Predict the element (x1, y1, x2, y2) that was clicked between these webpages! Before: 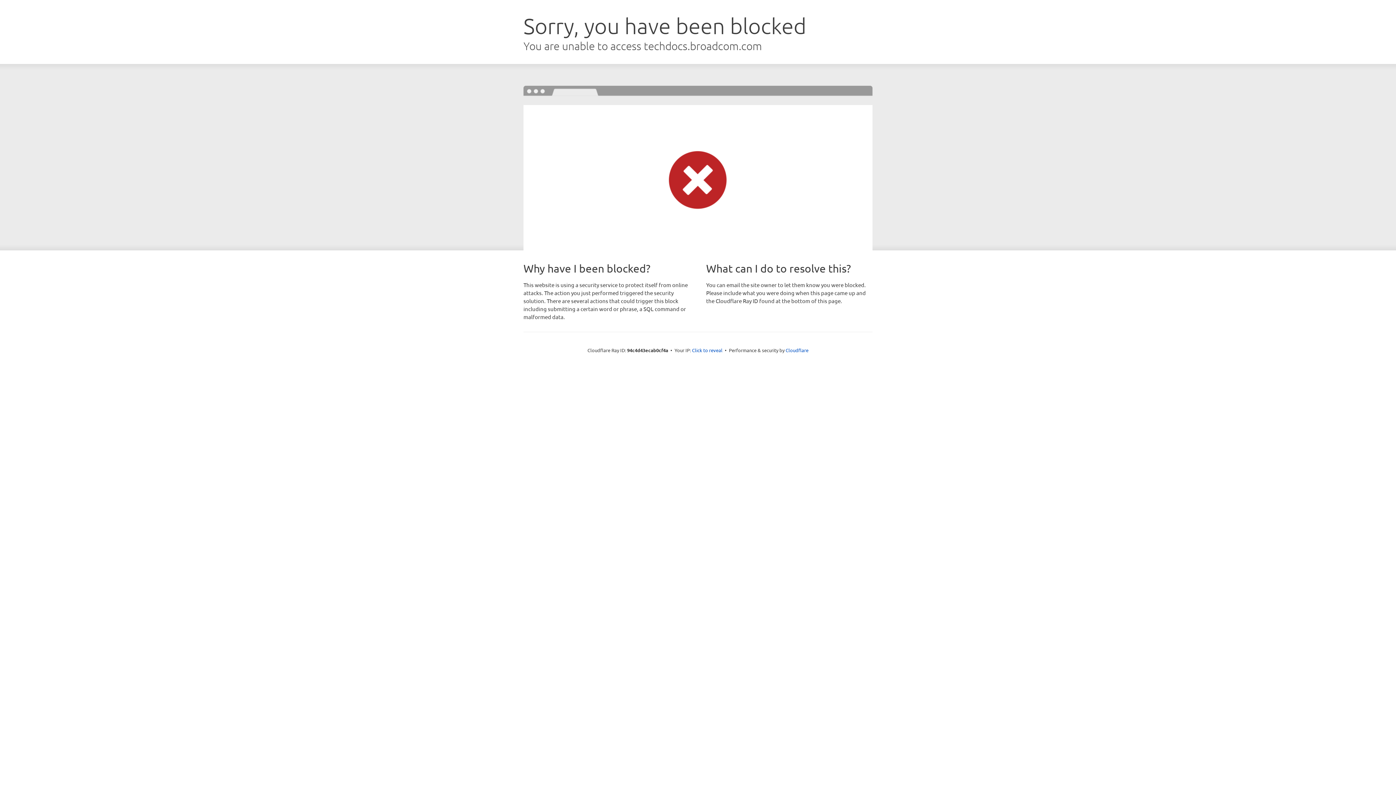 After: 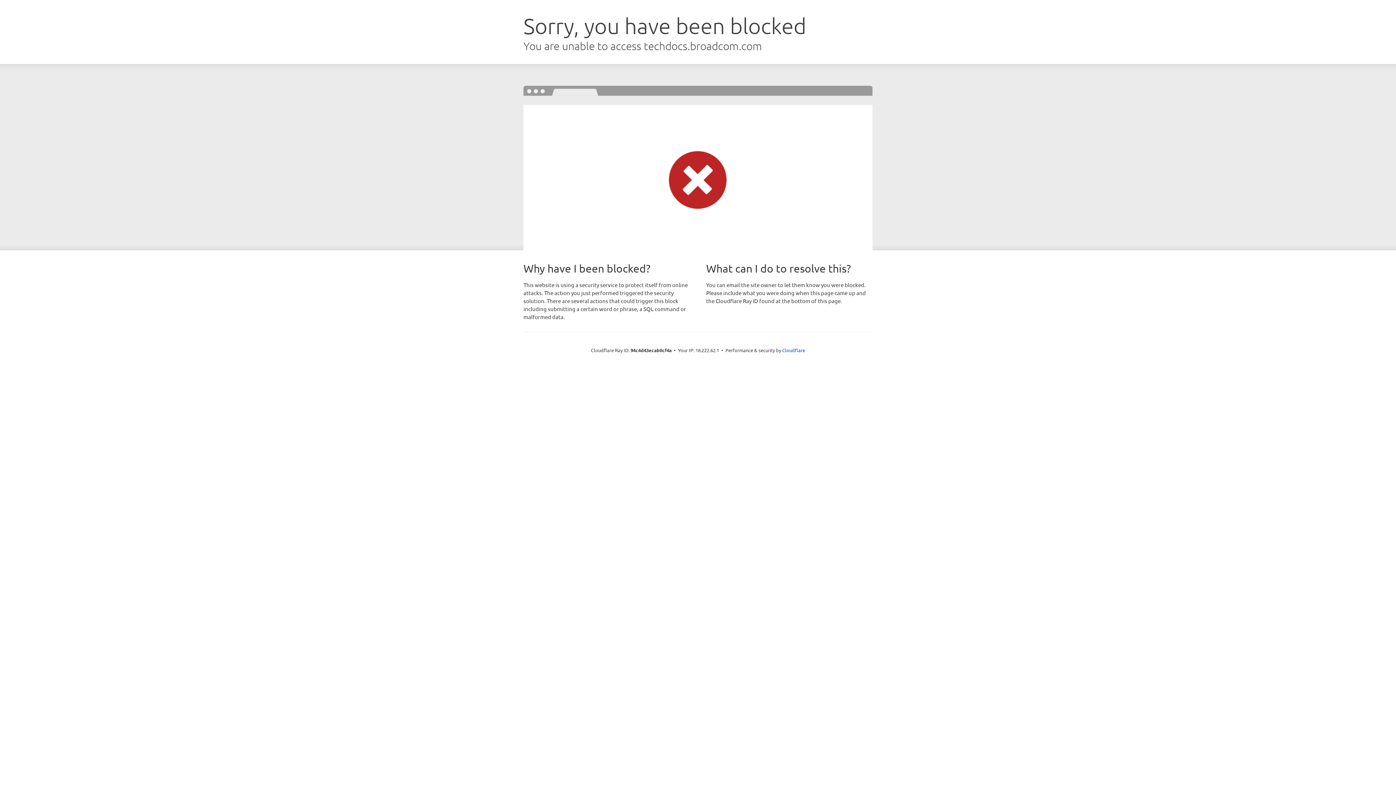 Action: bbox: (692, 346, 722, 353) label: Click to reveal